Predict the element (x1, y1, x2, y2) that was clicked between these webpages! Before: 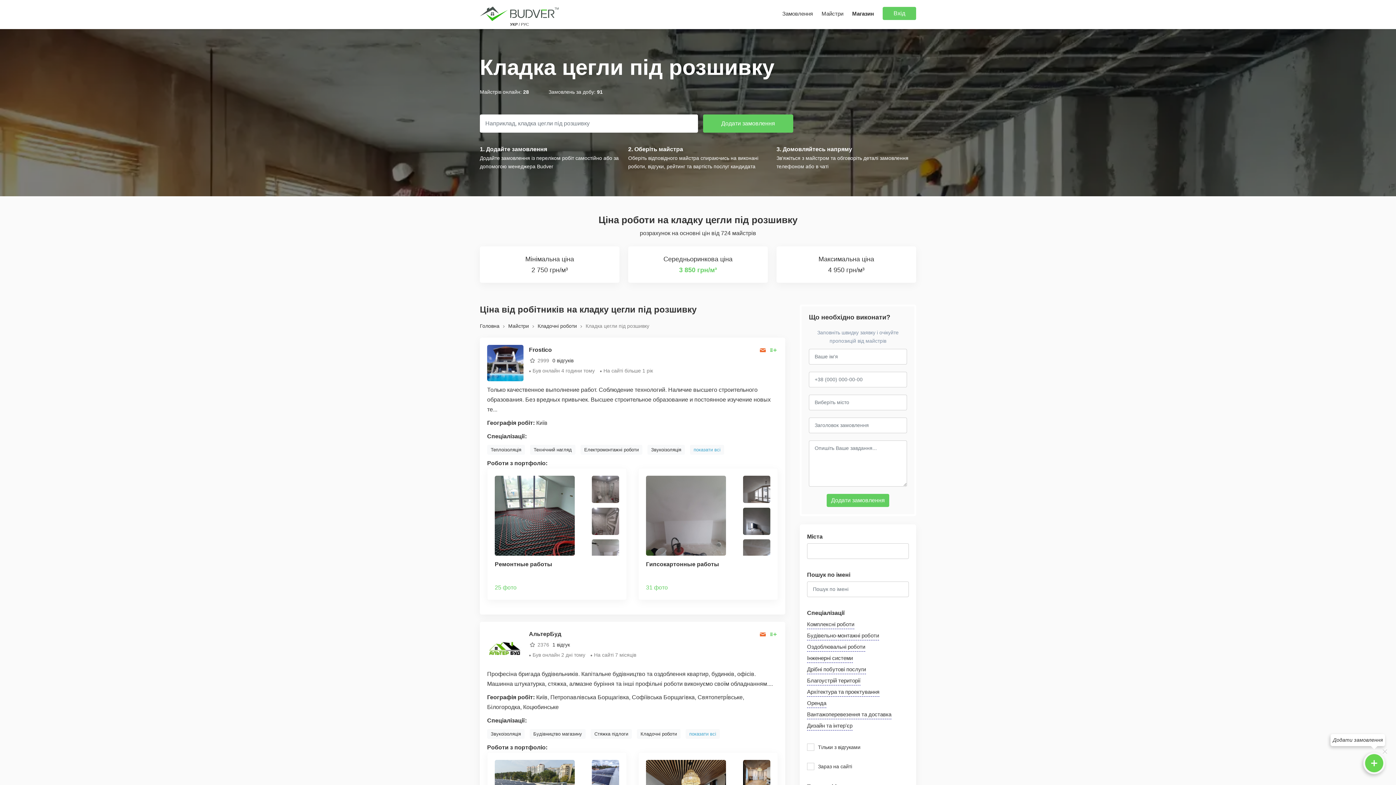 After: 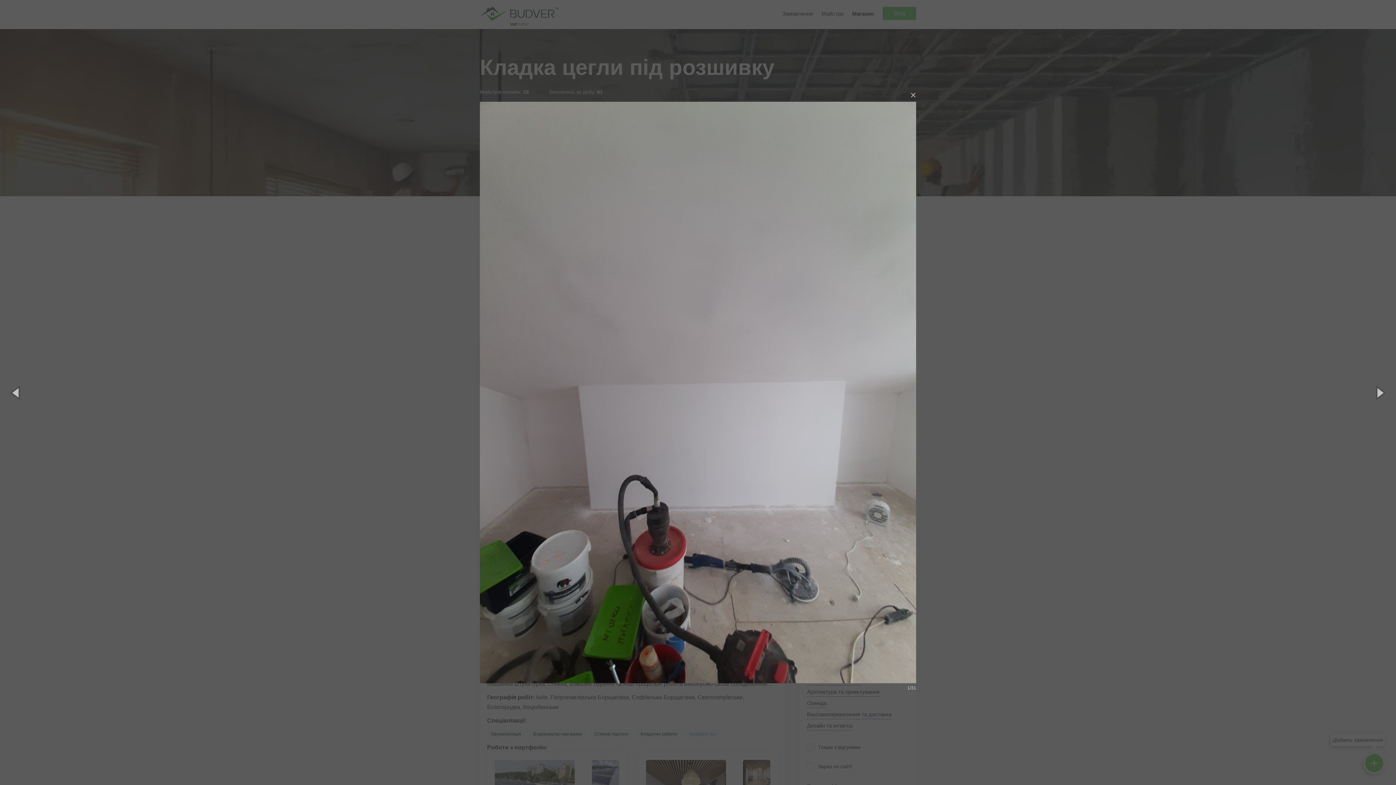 Action: bbox: (646, 512, 726, 518)